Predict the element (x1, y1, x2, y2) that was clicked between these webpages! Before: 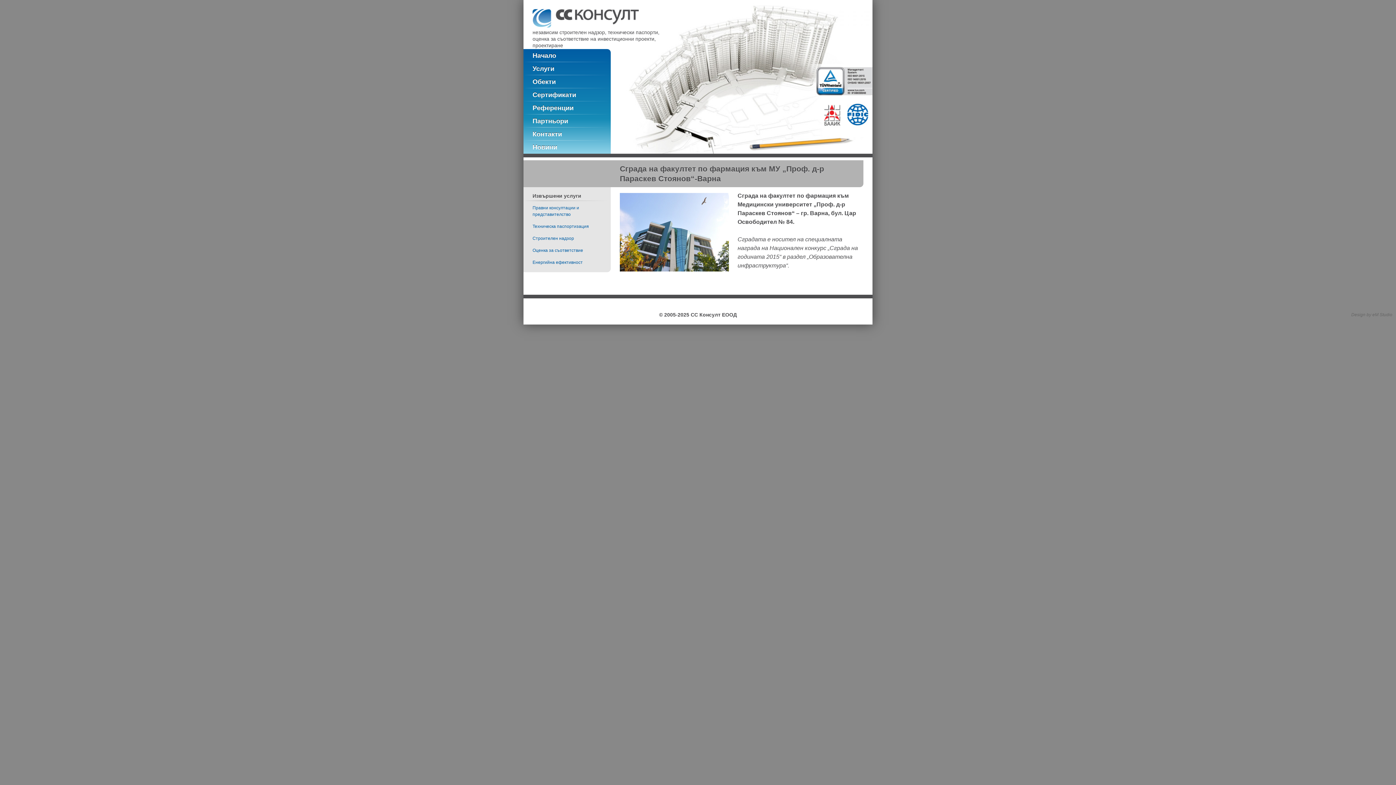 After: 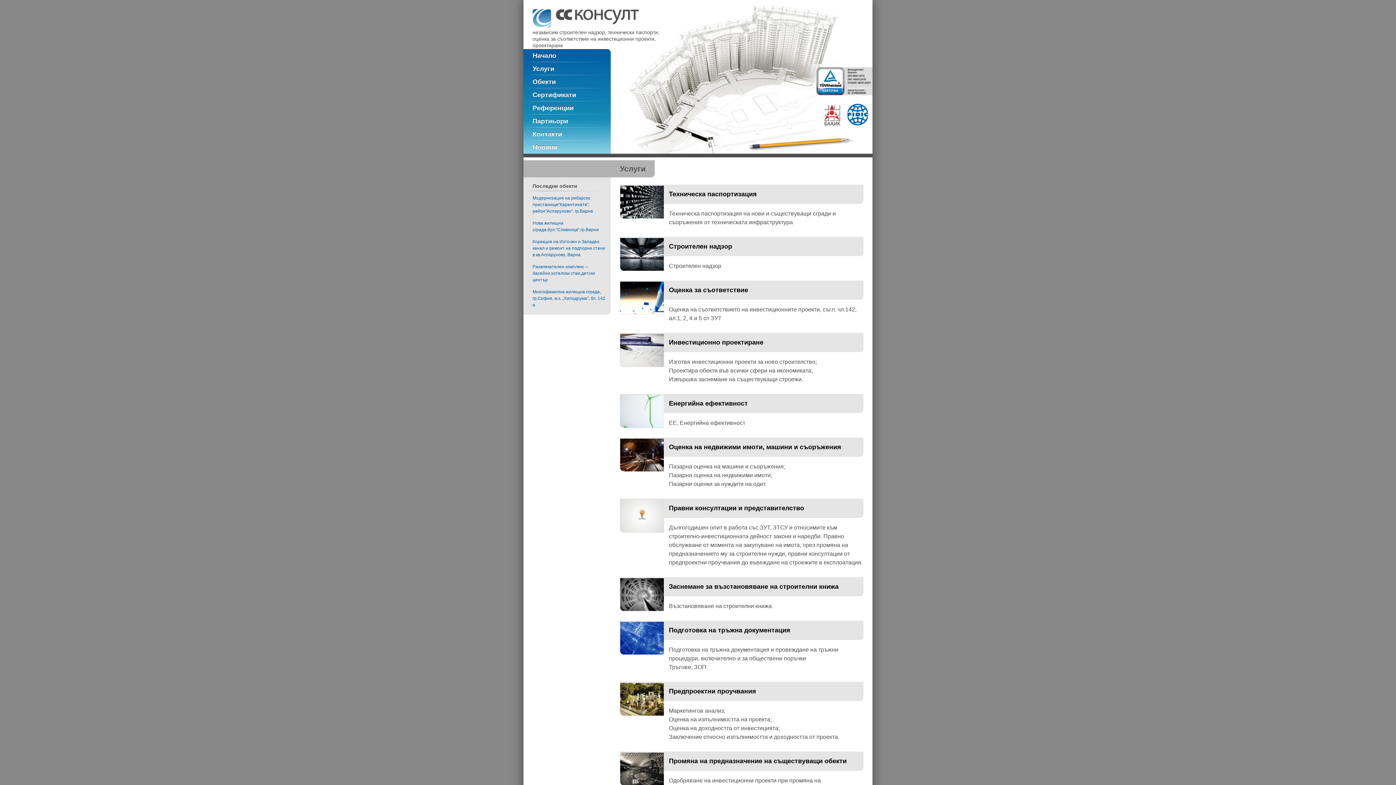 Action: label: Услуги bbox: (523, 62, 610, 75)